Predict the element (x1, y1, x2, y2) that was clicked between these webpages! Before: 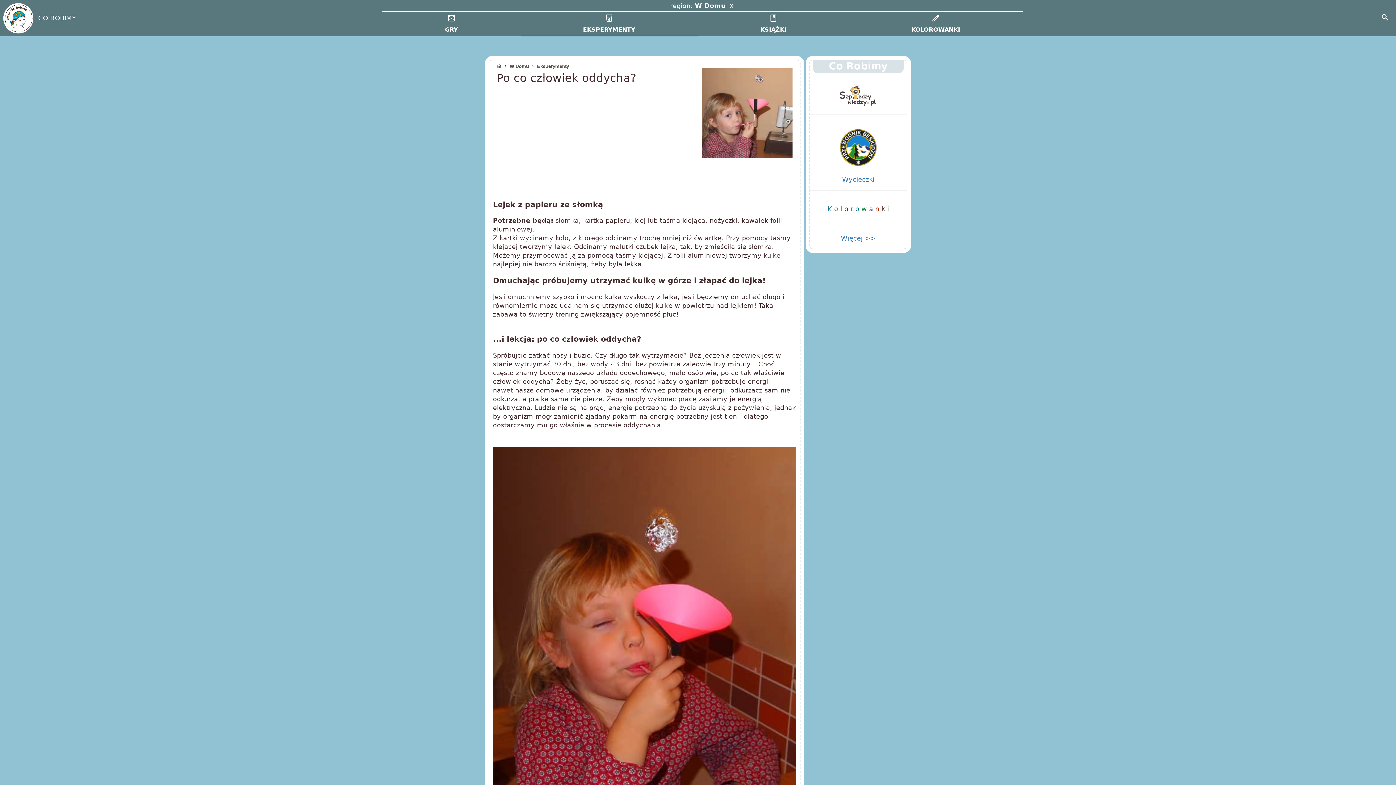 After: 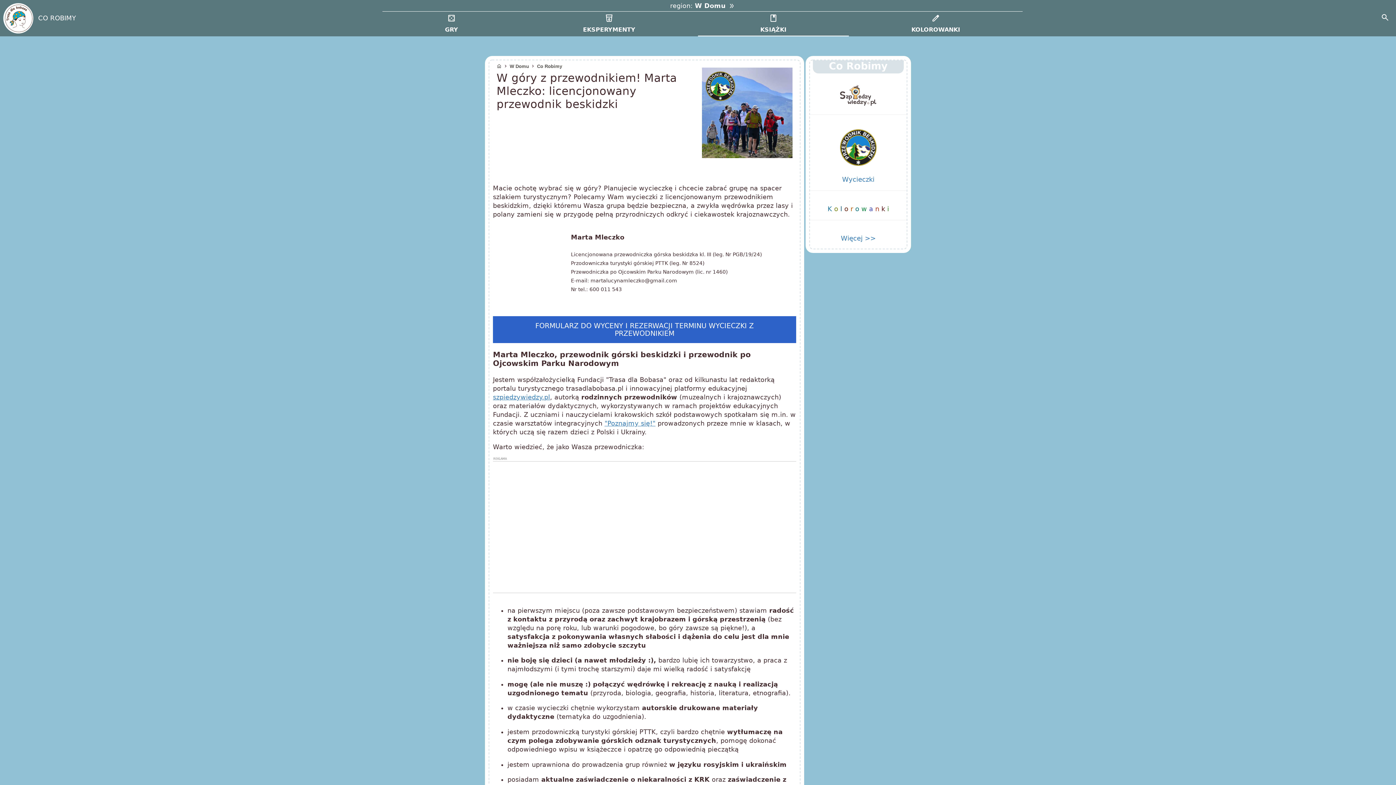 Action: bbox: (810, 129, 906, 183) label: Wycieczki